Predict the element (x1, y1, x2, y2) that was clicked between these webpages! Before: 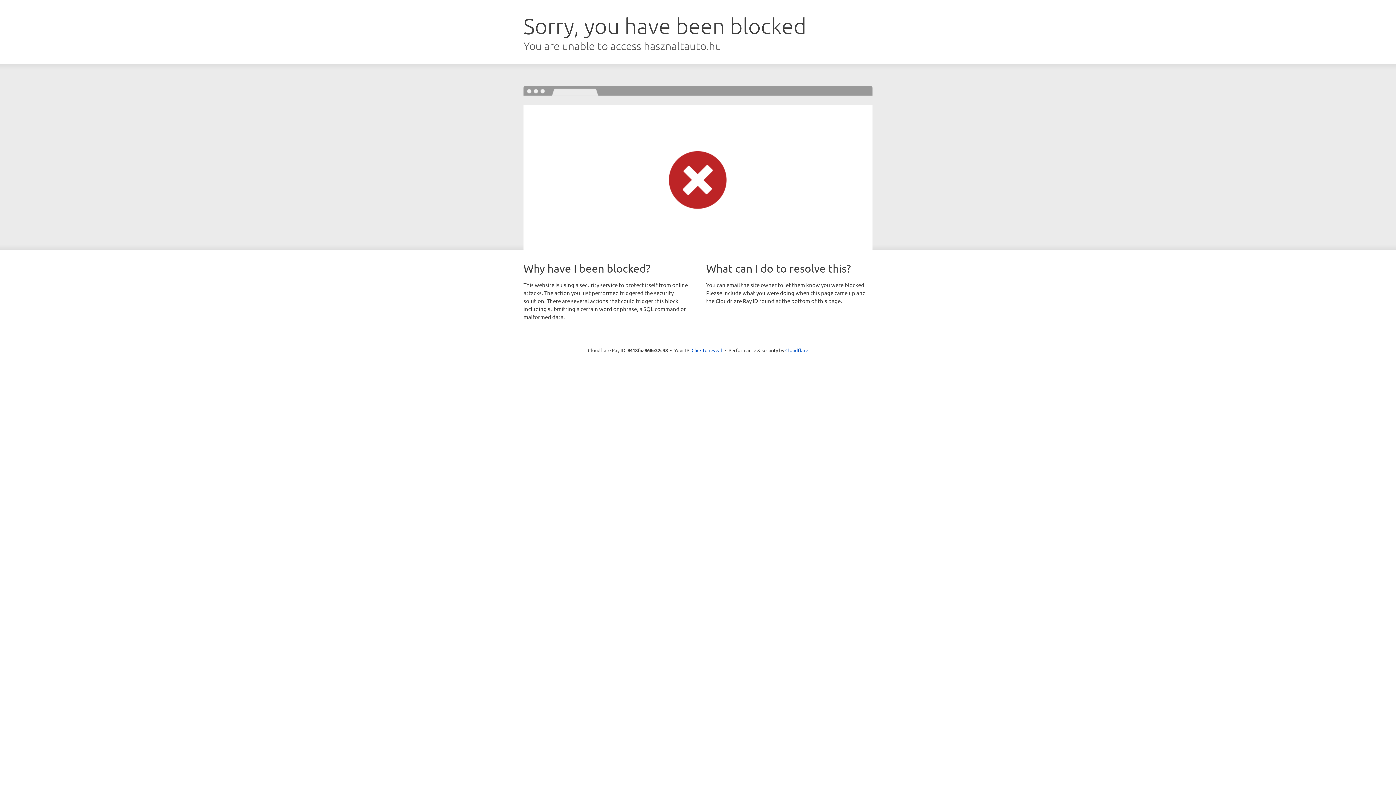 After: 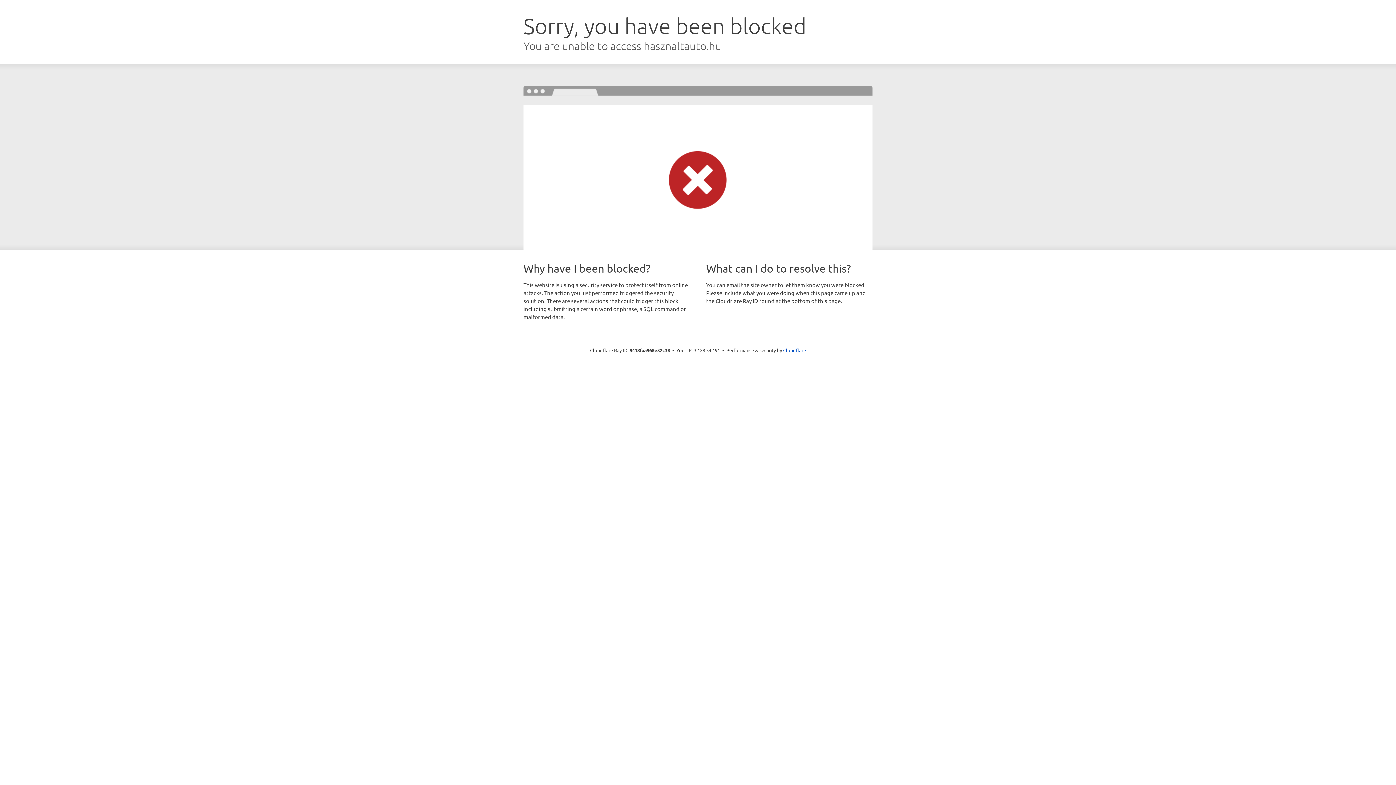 Action: bbox: (691, 346, 722, 353) label: Click to reveal